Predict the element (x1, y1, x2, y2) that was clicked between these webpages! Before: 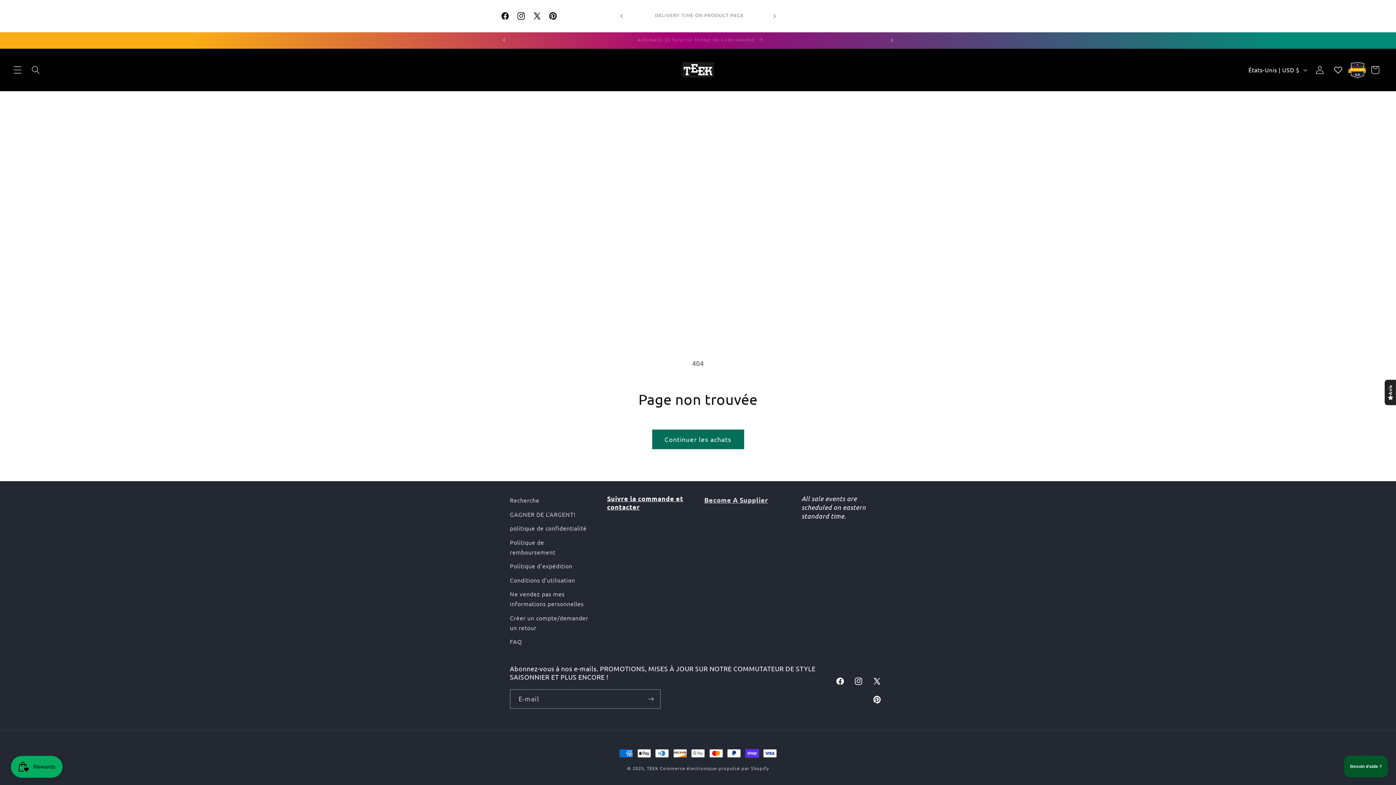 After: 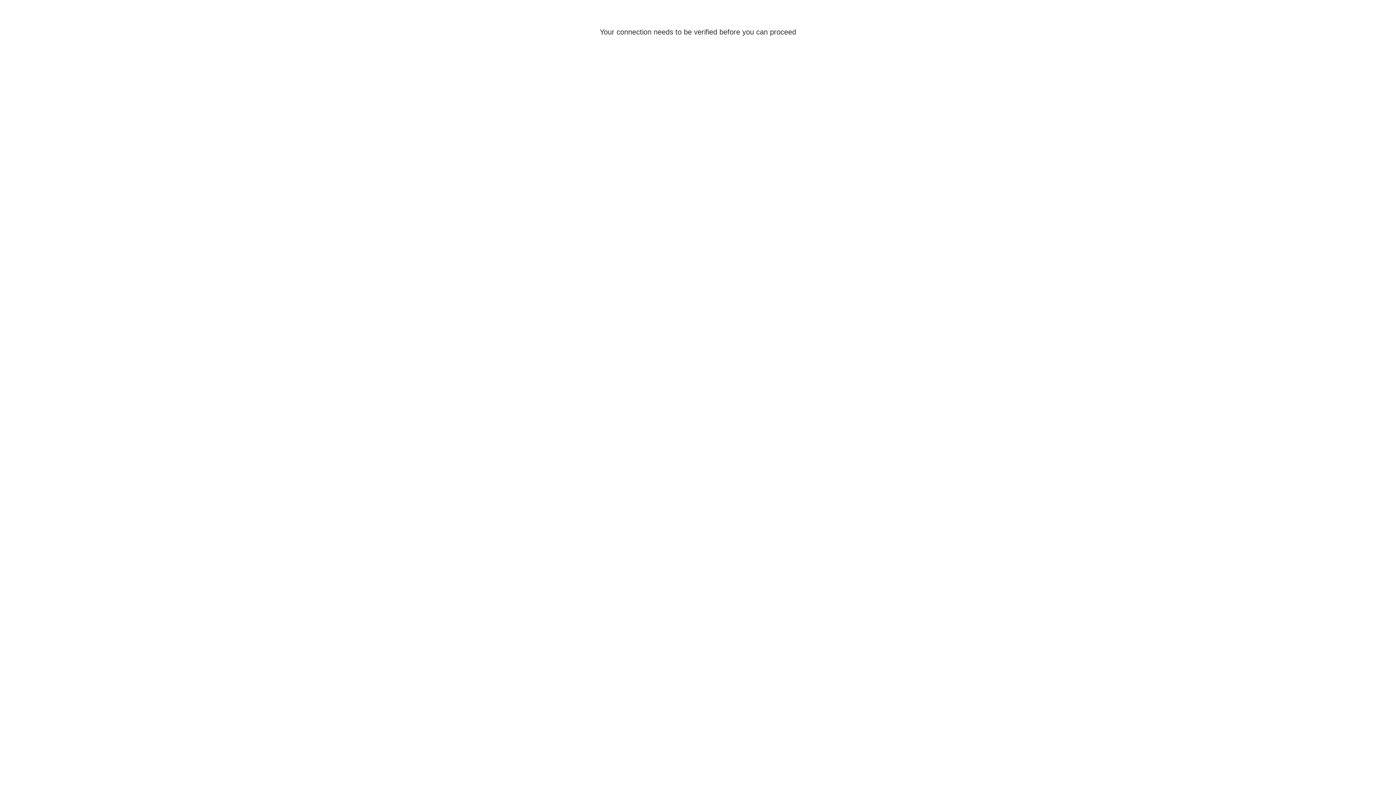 Action: bbox: (510, 611, 588, 635) label: Créer un compte/demander un retour